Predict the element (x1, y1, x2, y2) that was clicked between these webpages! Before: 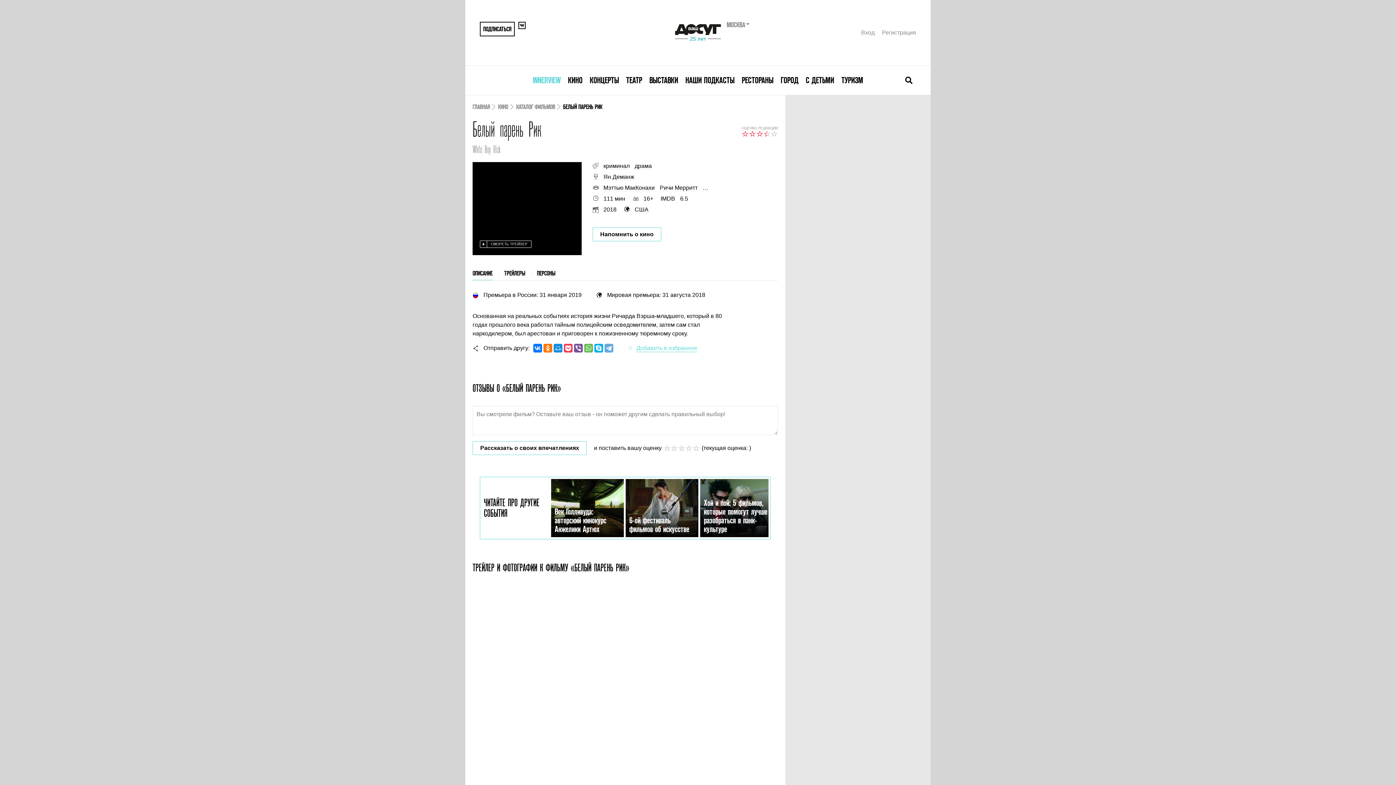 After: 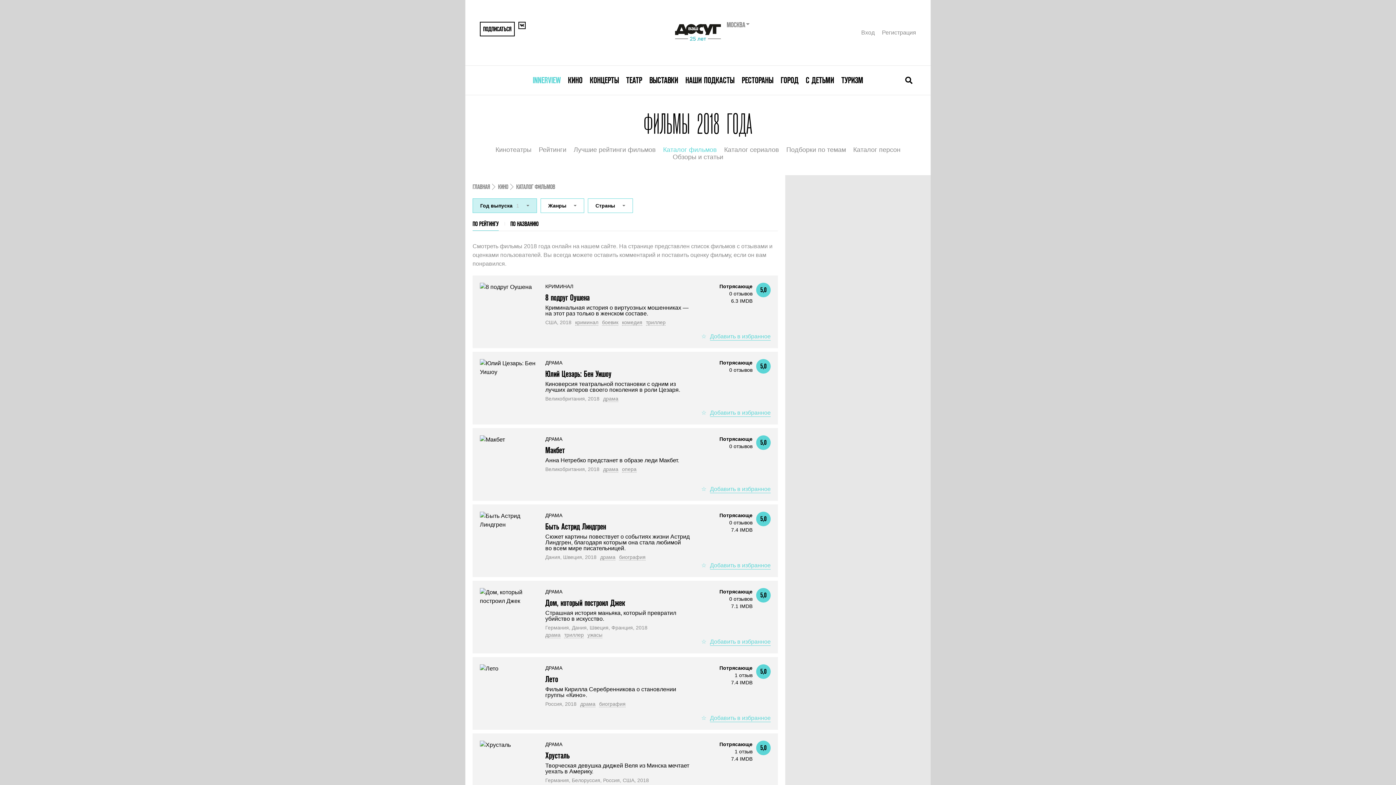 Action: bbox: (603, 206, 616, 212) label: 2018